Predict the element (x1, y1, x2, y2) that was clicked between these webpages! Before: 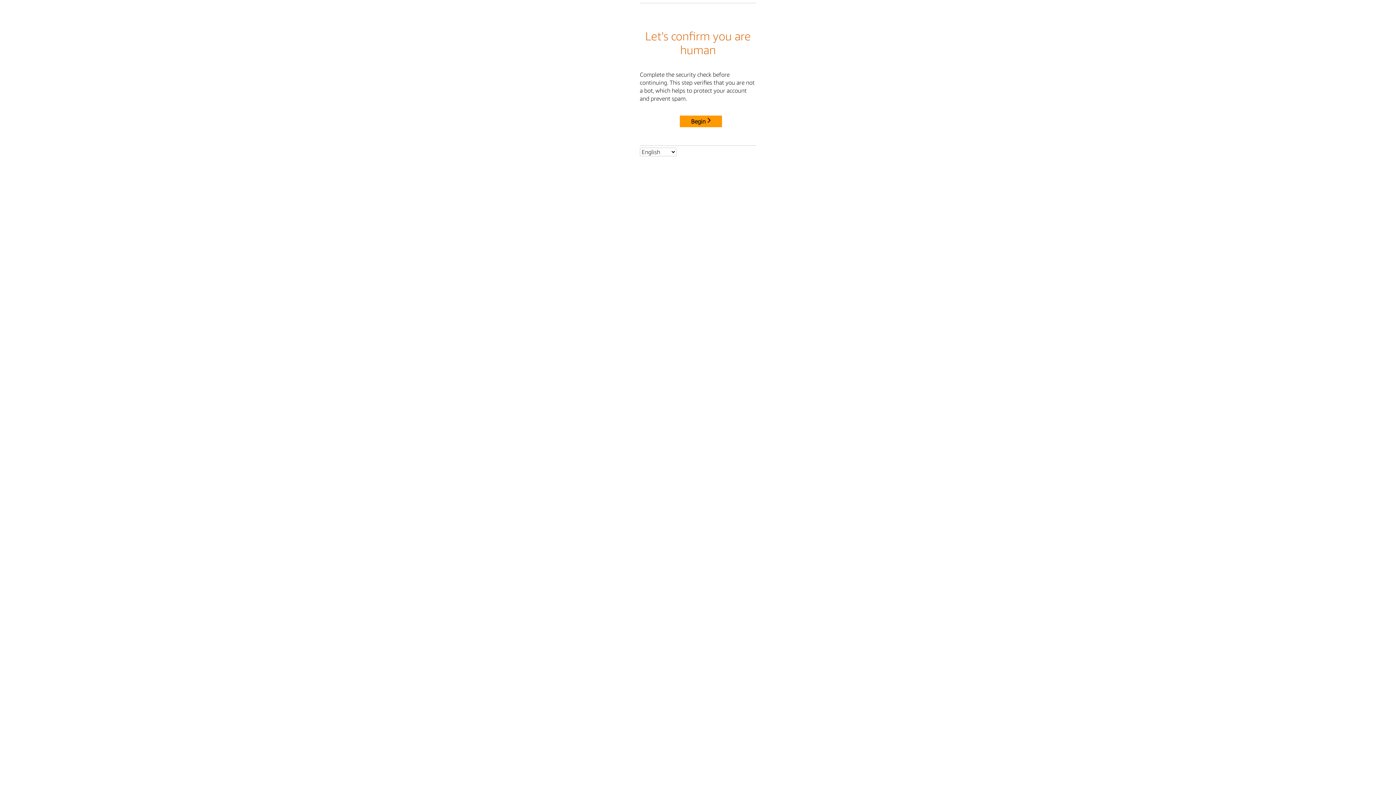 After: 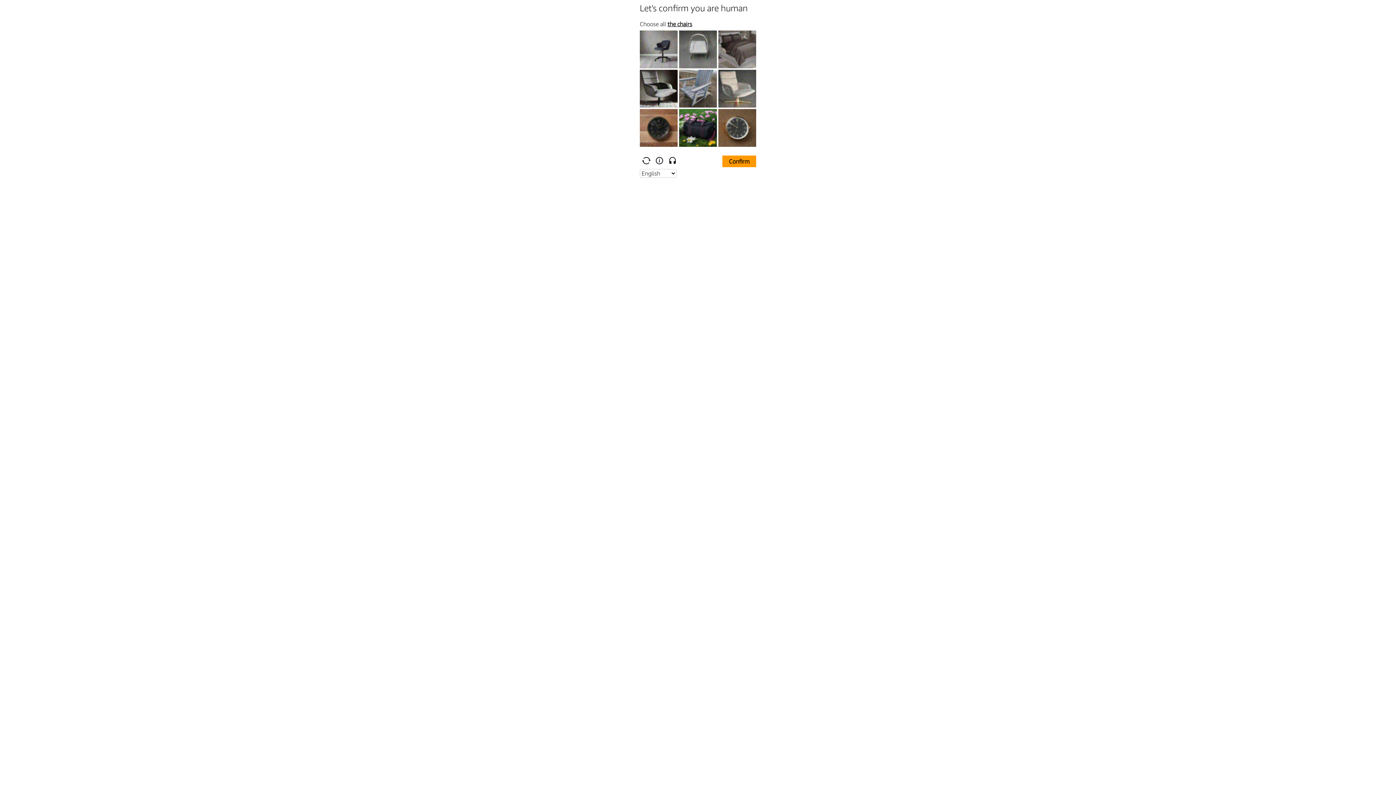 Action: label: Begin bbox: (680, 115, 722, 127)